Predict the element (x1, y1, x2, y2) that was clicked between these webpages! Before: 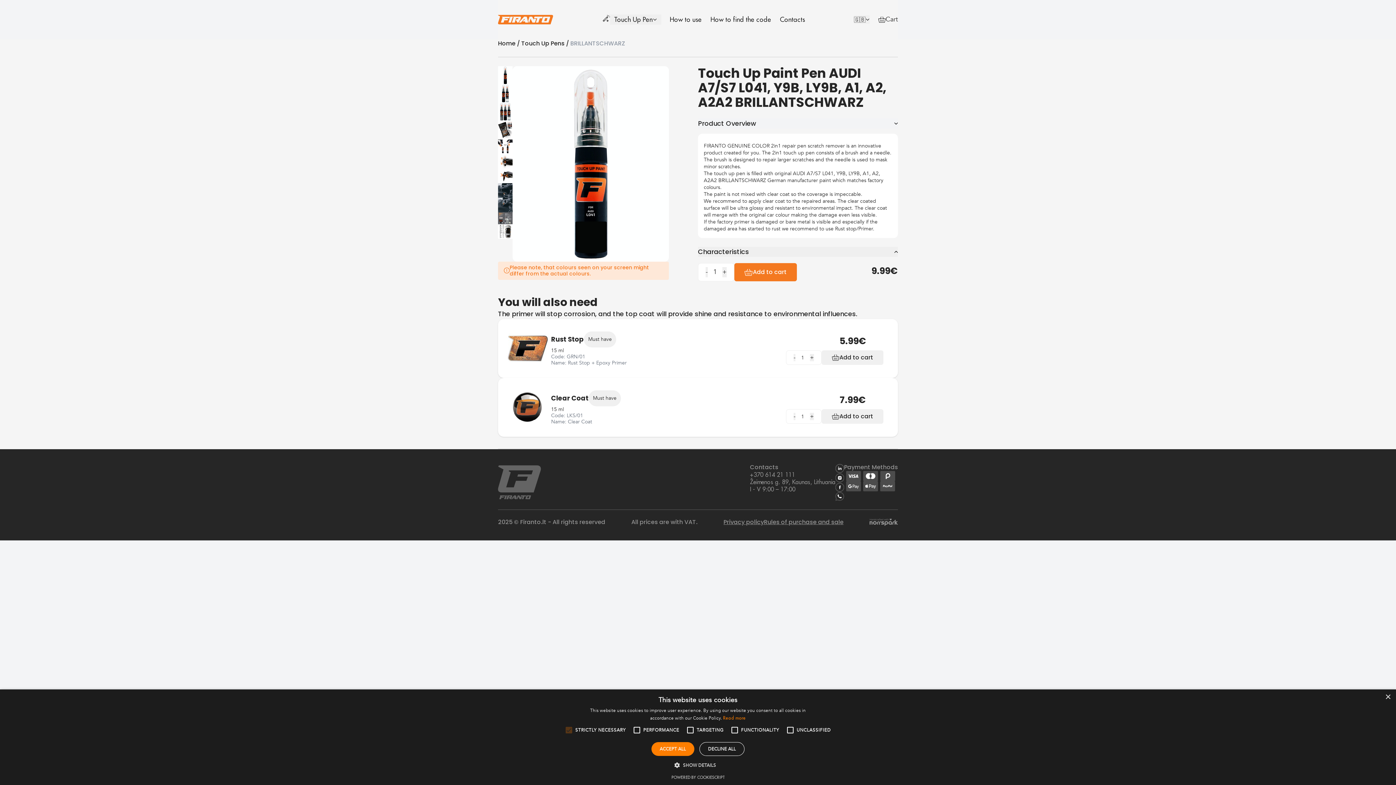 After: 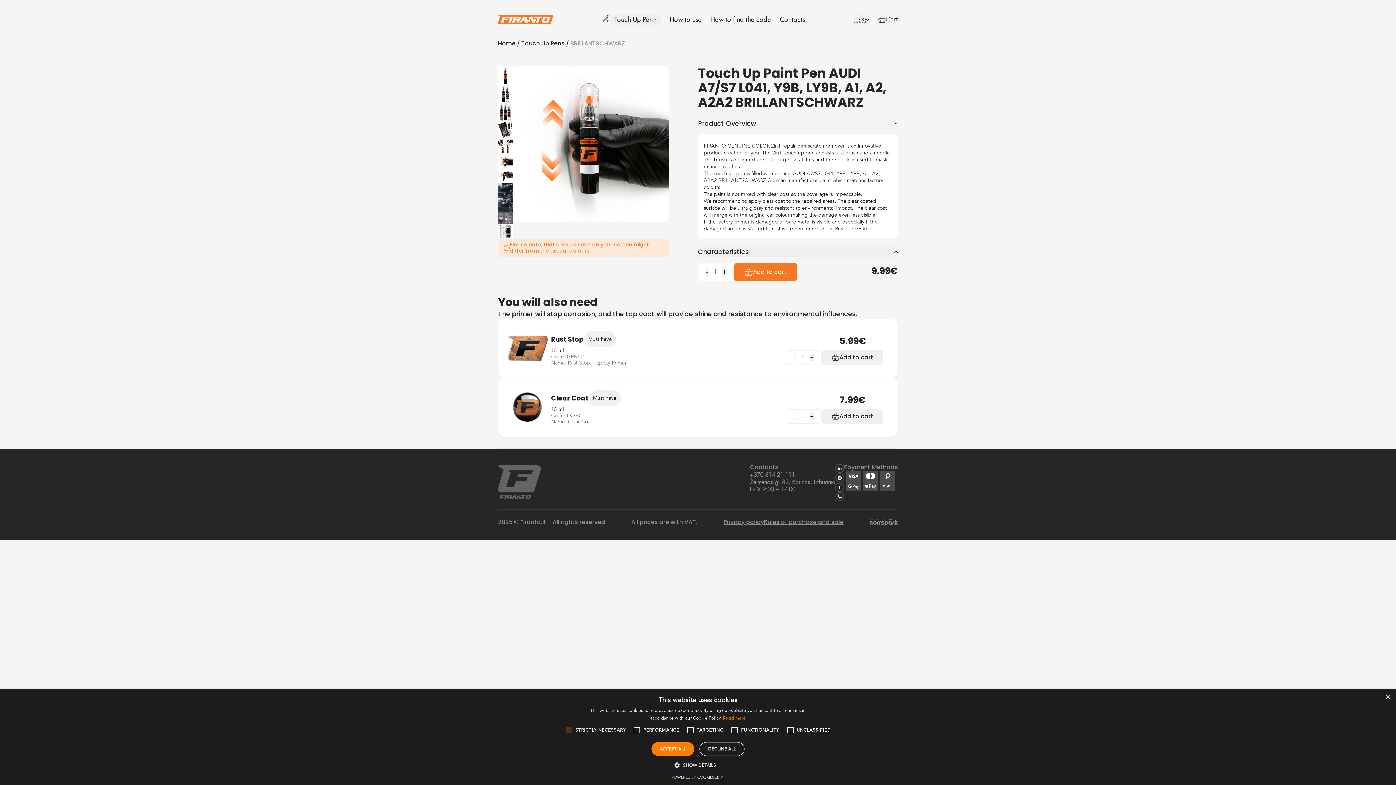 Action: bbox: (498, 154, 512, 168)